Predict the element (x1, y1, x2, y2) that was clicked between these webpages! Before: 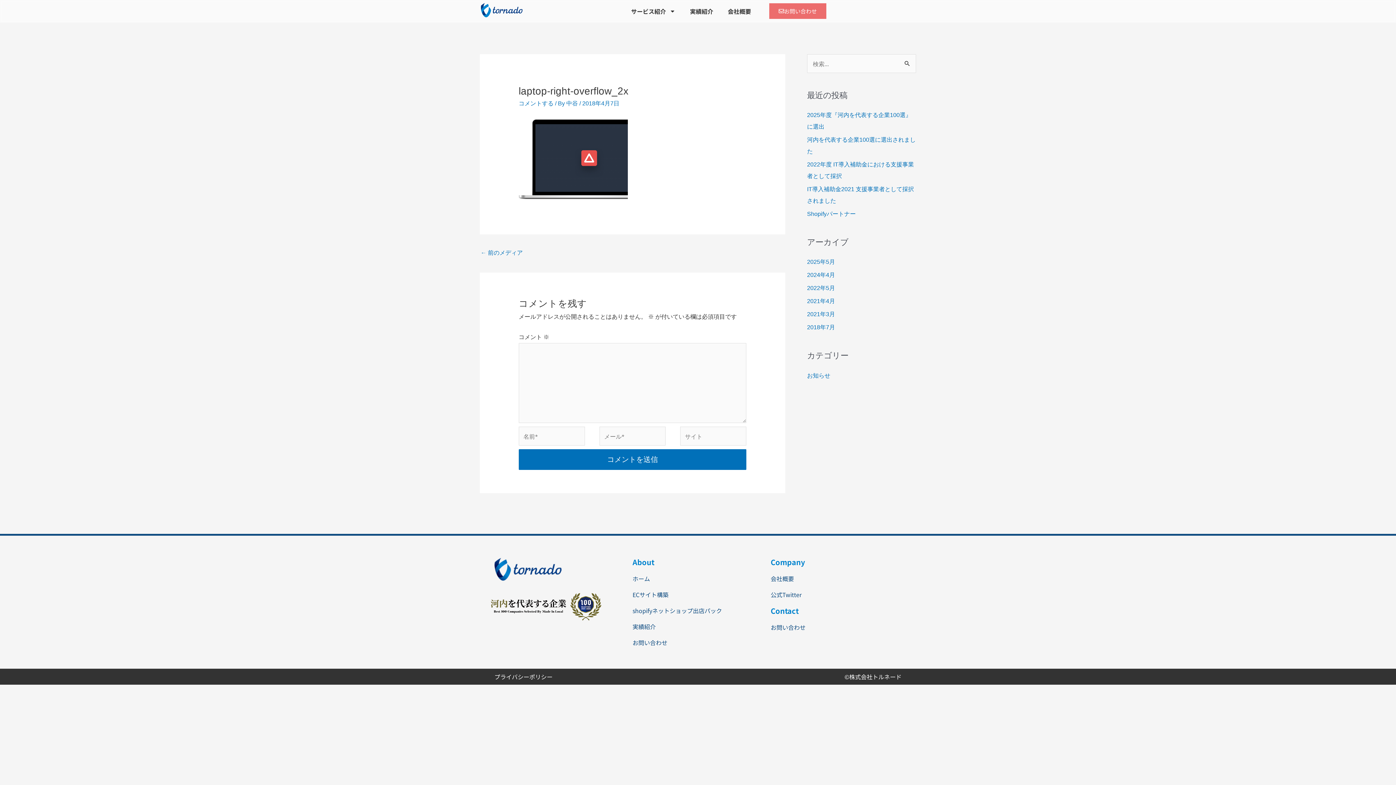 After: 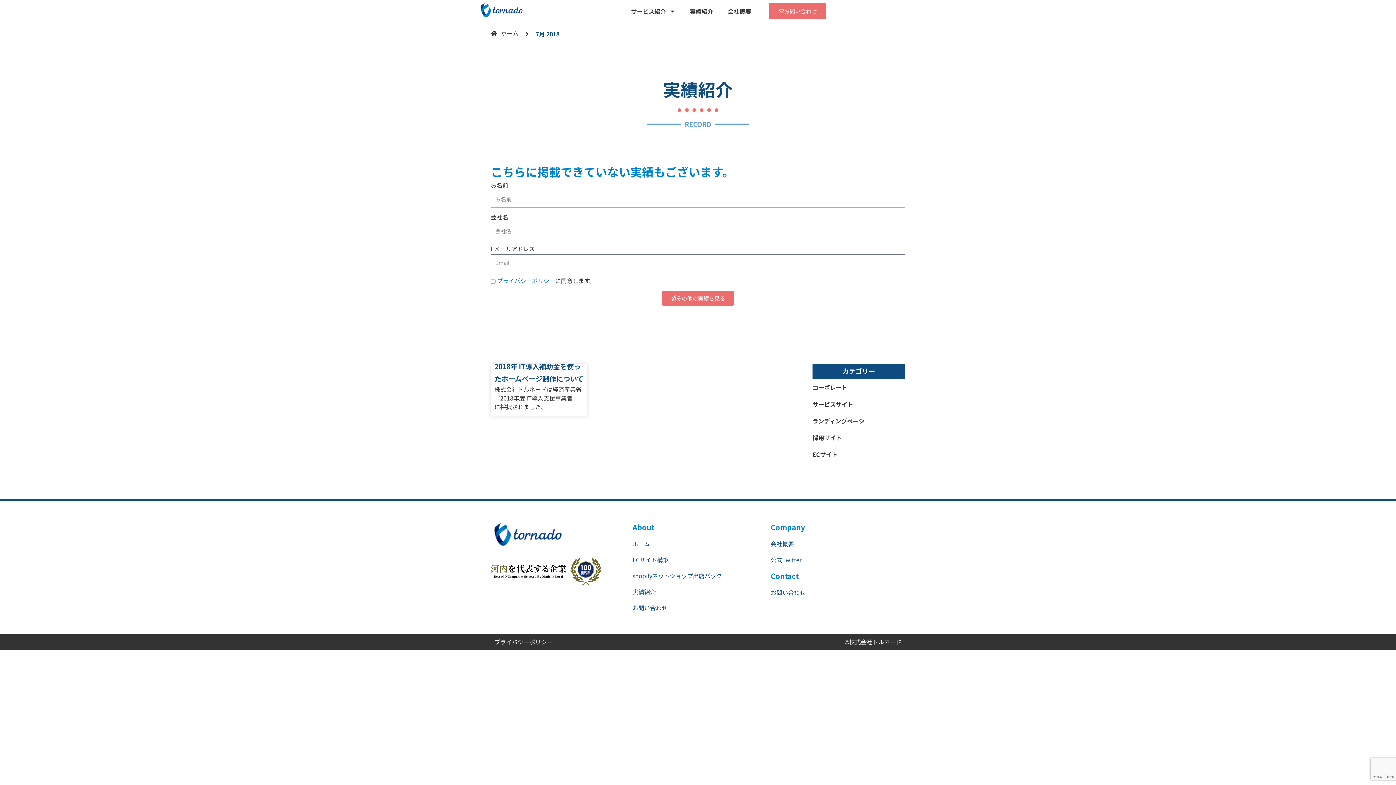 Action: bbox: (807, 324, 835, 330) label: 2018年7月